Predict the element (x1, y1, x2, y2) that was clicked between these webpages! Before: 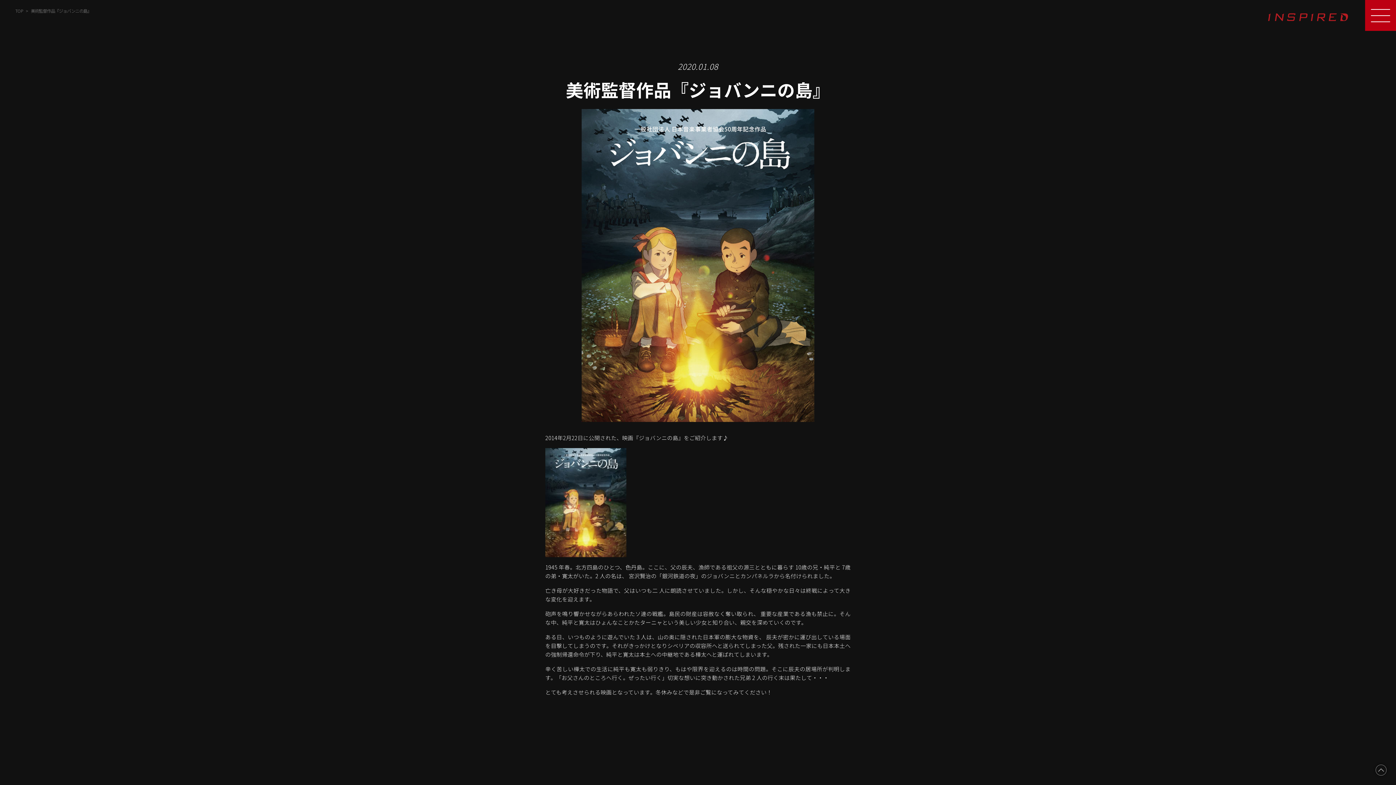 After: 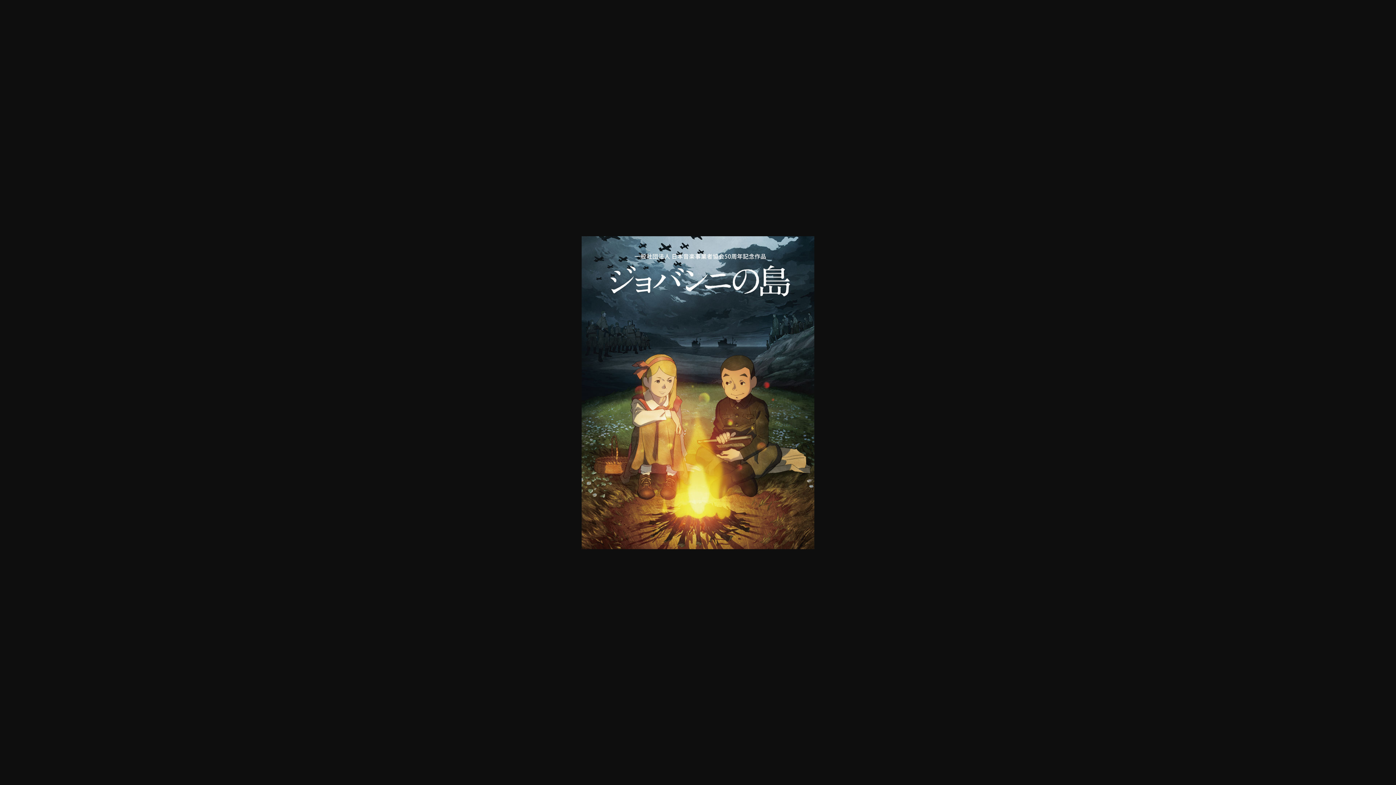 Action: bbox: (545, 448, 850, 557)